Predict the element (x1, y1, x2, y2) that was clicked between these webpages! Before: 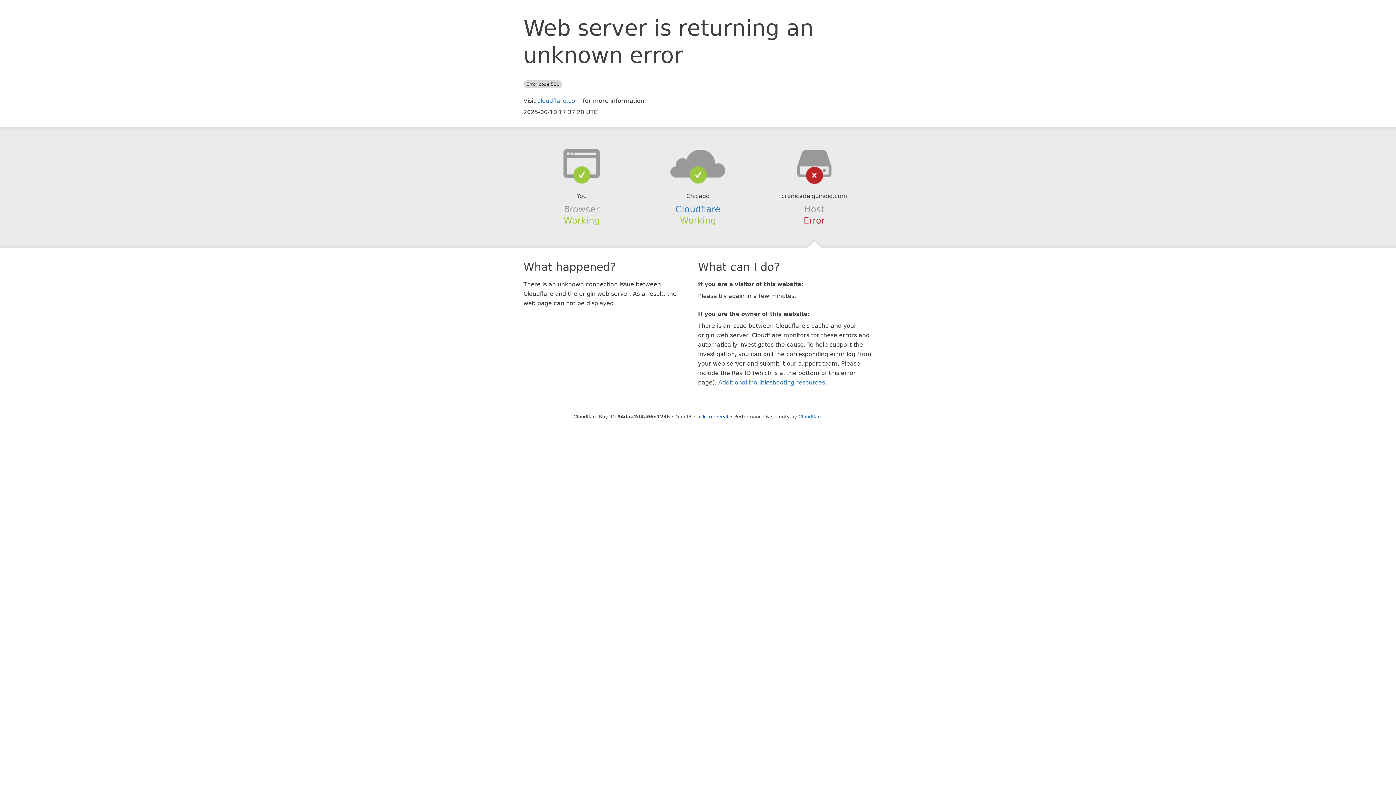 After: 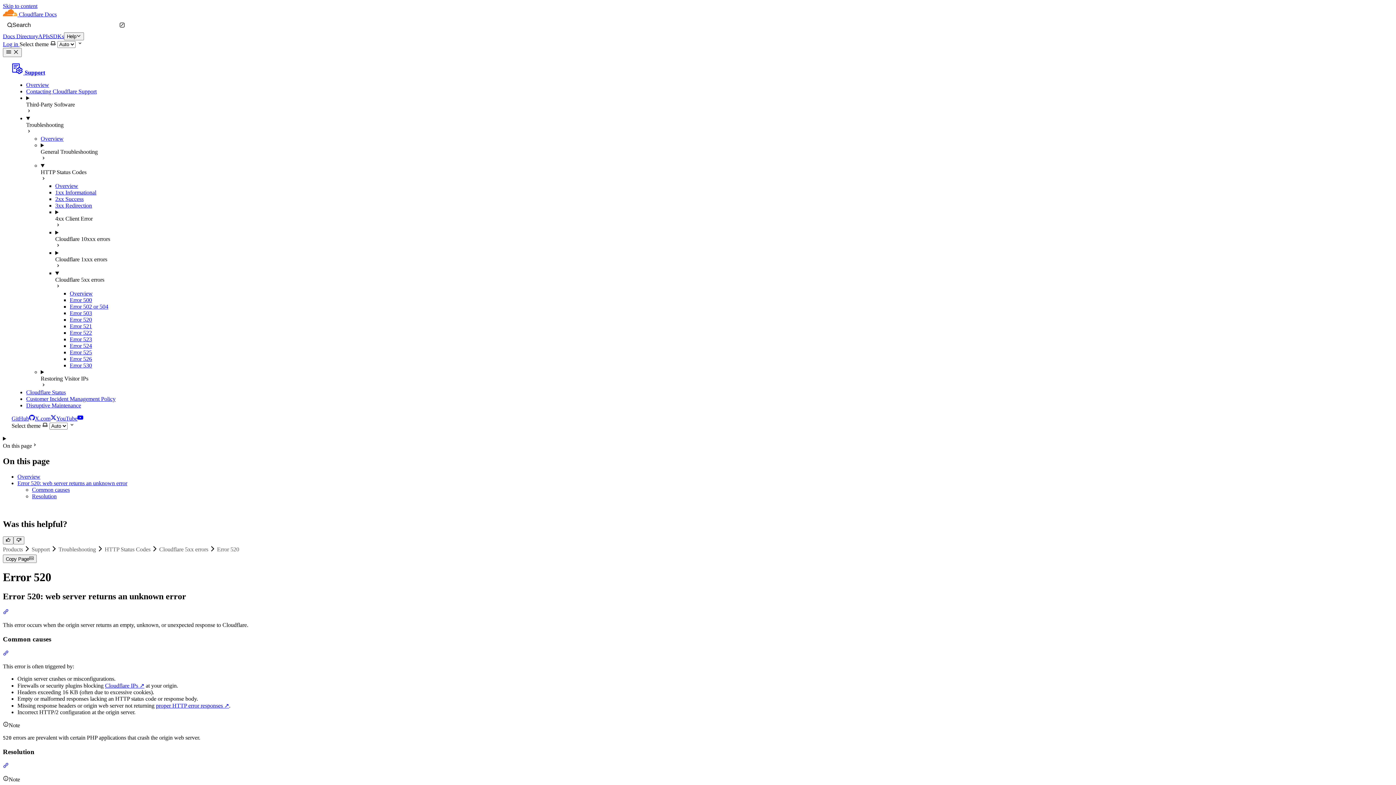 Action: bbox: (718, 379, 825, 386) label: Additional troubleshooting resources